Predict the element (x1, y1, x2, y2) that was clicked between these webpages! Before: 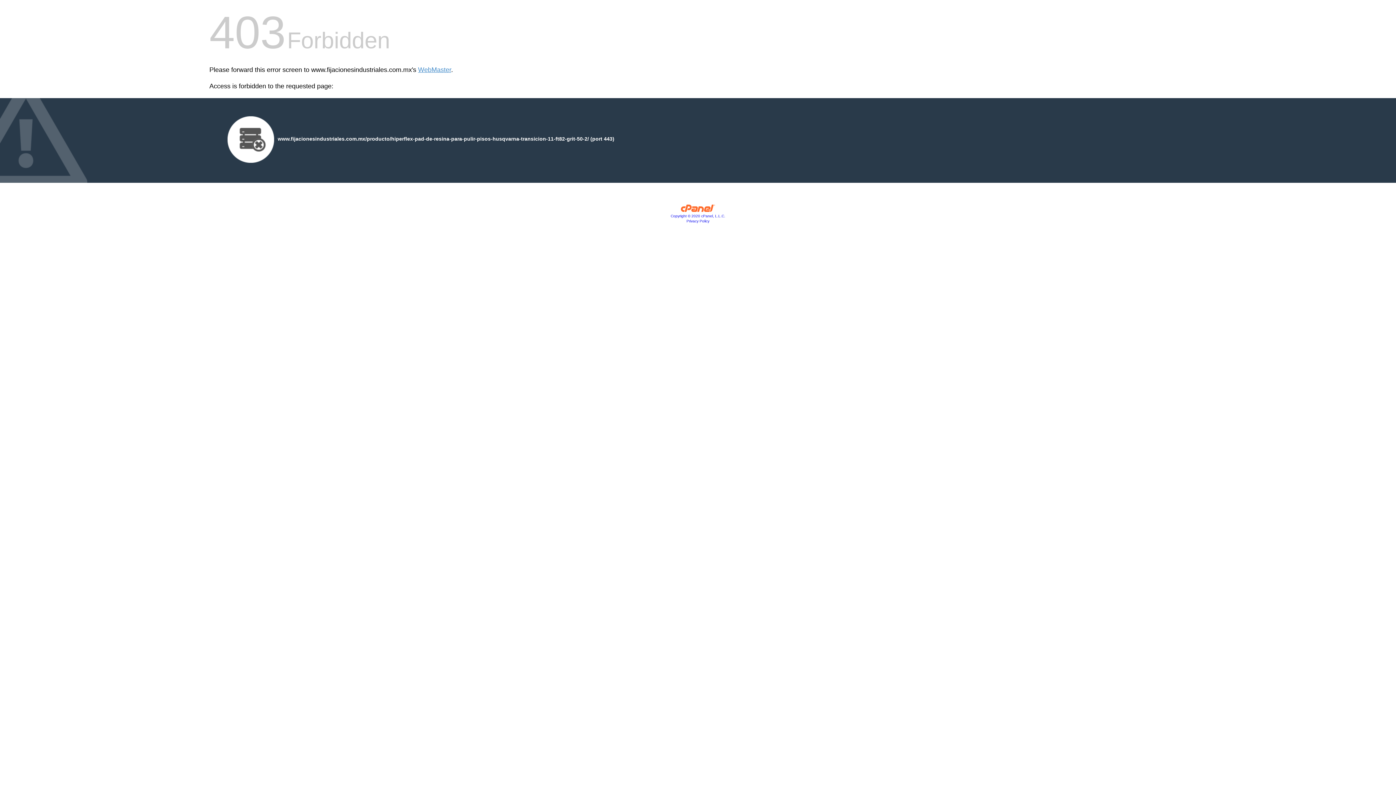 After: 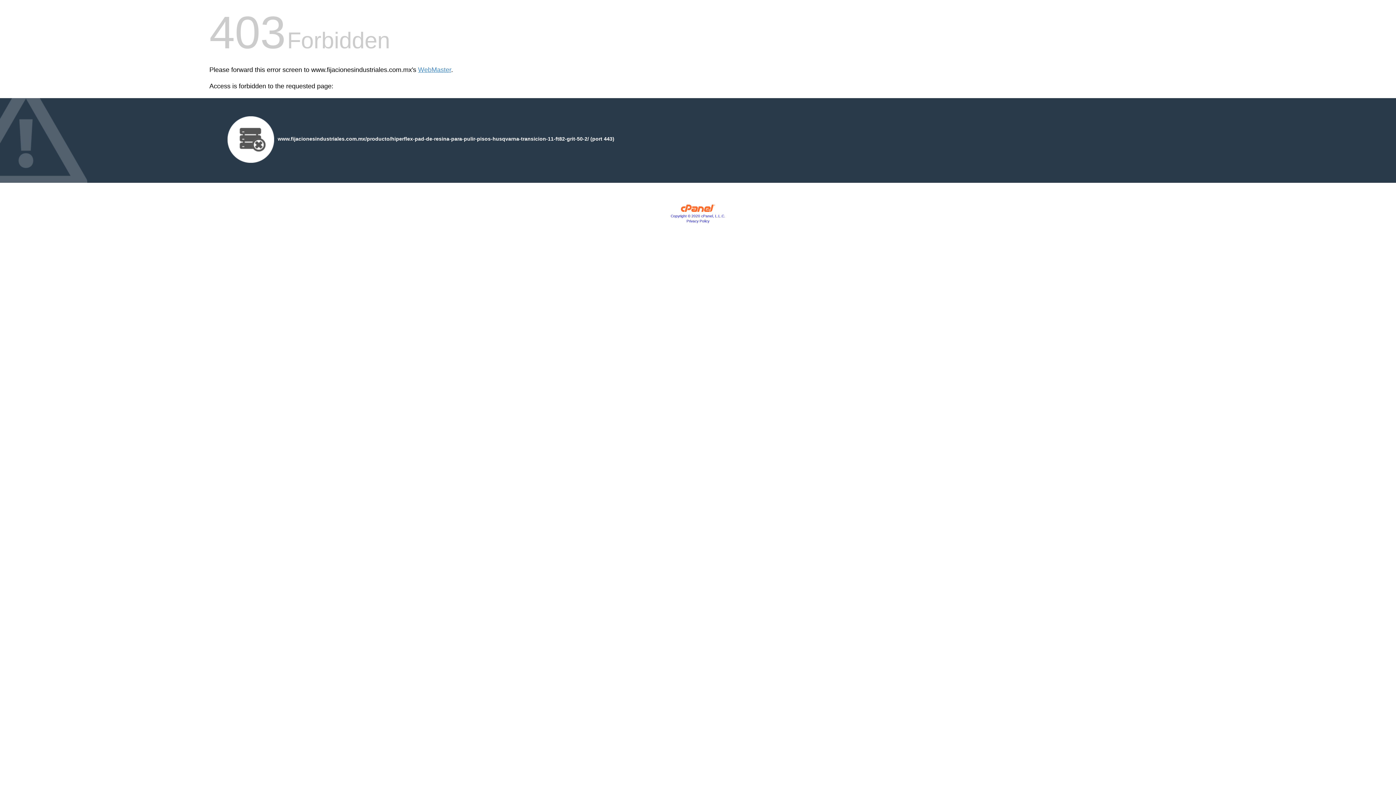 Action: bbox: (686, 219, 709, 223) label: Privacy Policy